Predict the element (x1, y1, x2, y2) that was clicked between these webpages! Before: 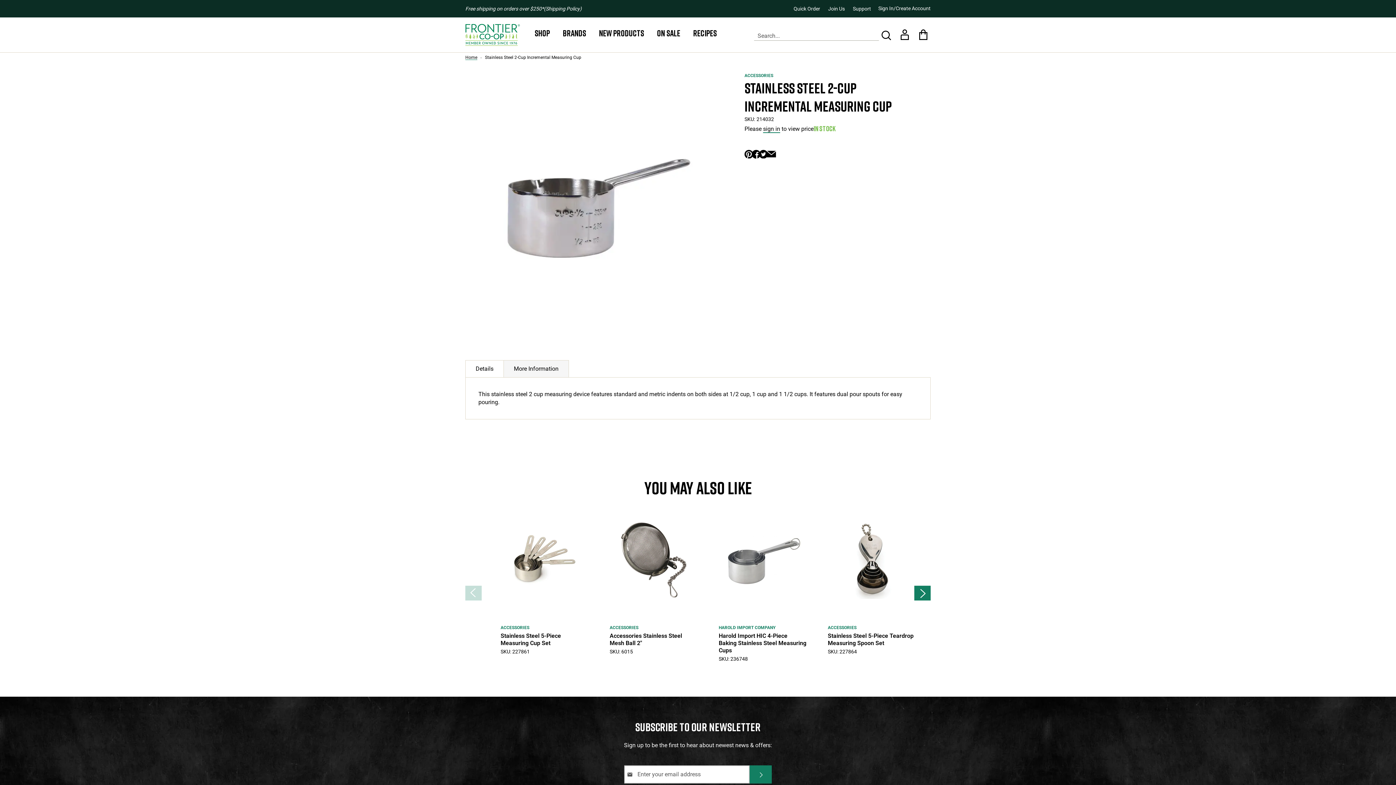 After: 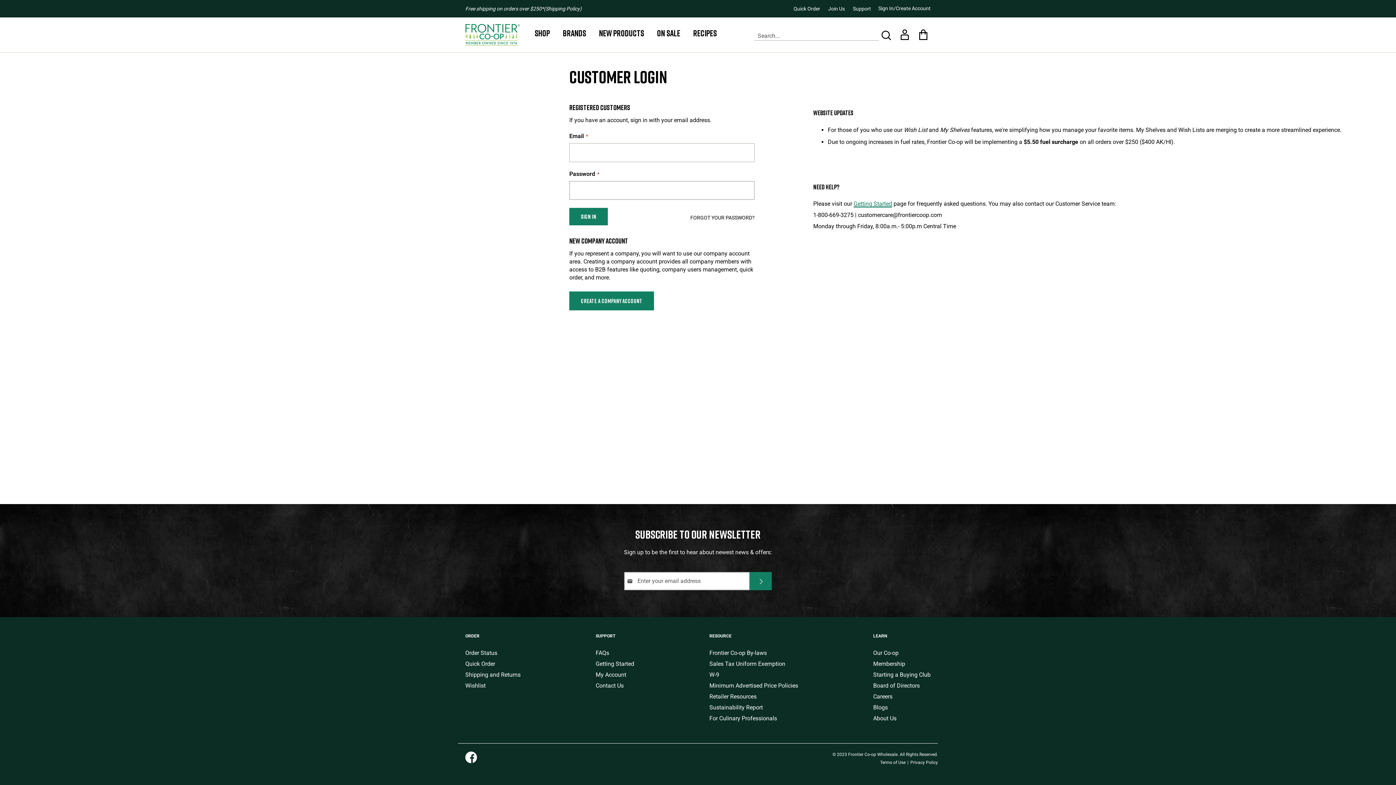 Action: label: Quick Order bbox: (793, 5, 820, 12)